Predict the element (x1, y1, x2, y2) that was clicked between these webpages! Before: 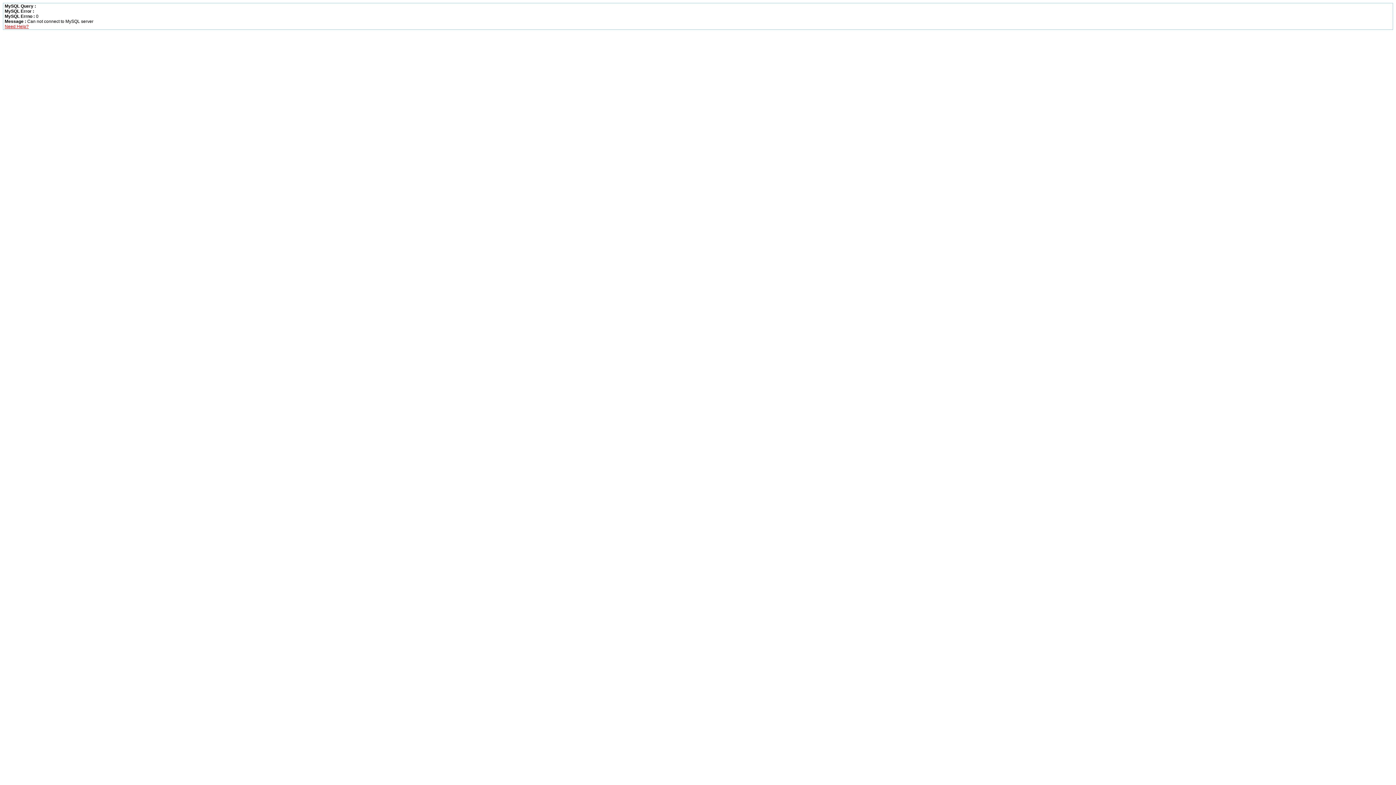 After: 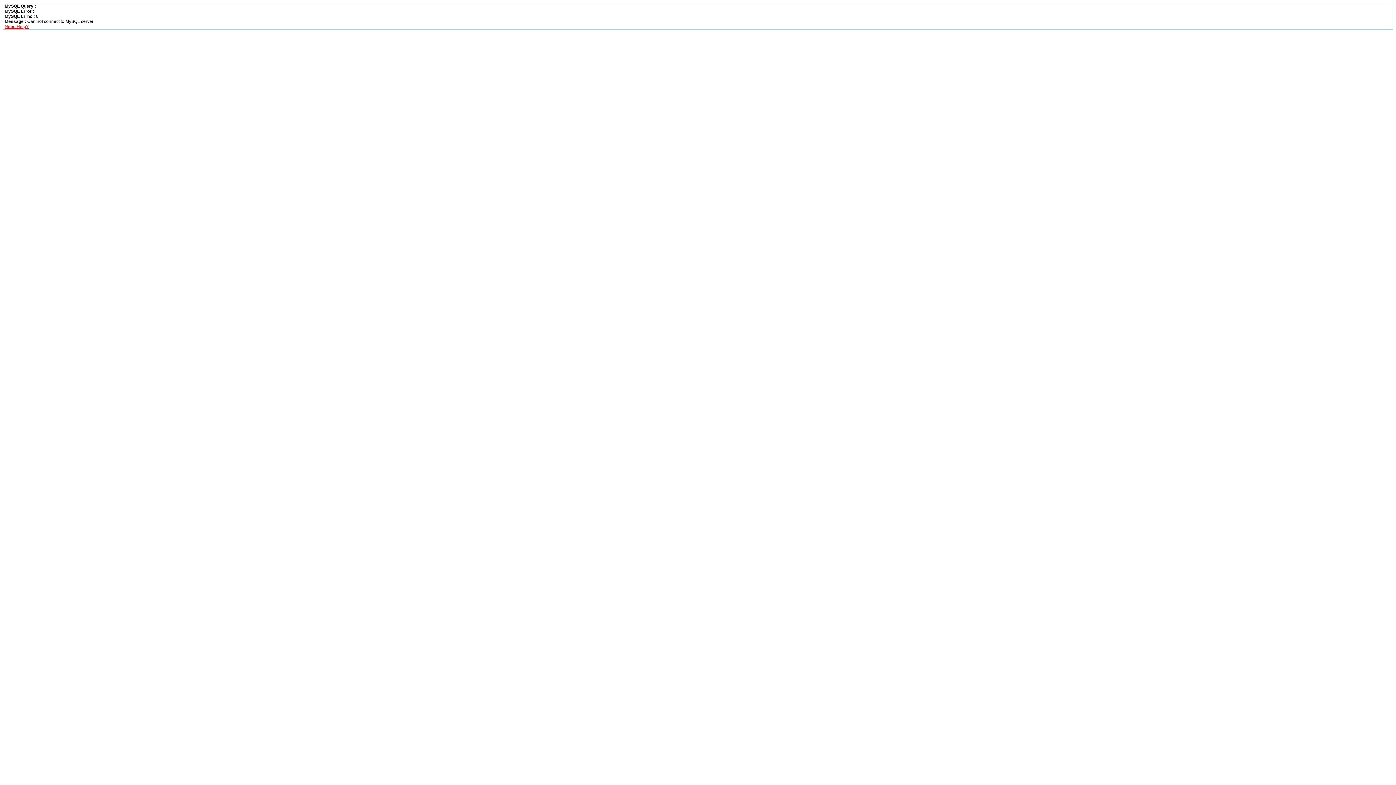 Action: bbox: (4, 24, 28, 29) label: Need Help?